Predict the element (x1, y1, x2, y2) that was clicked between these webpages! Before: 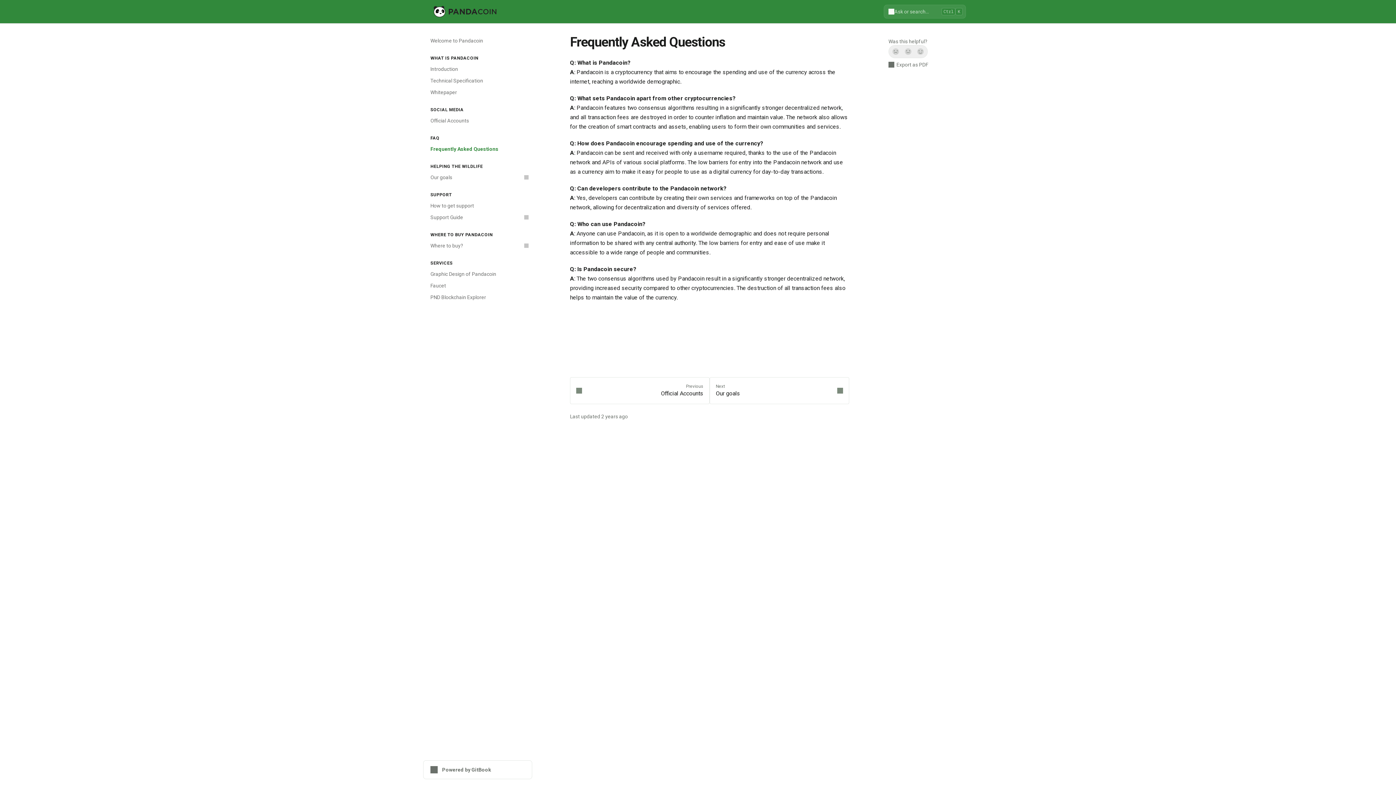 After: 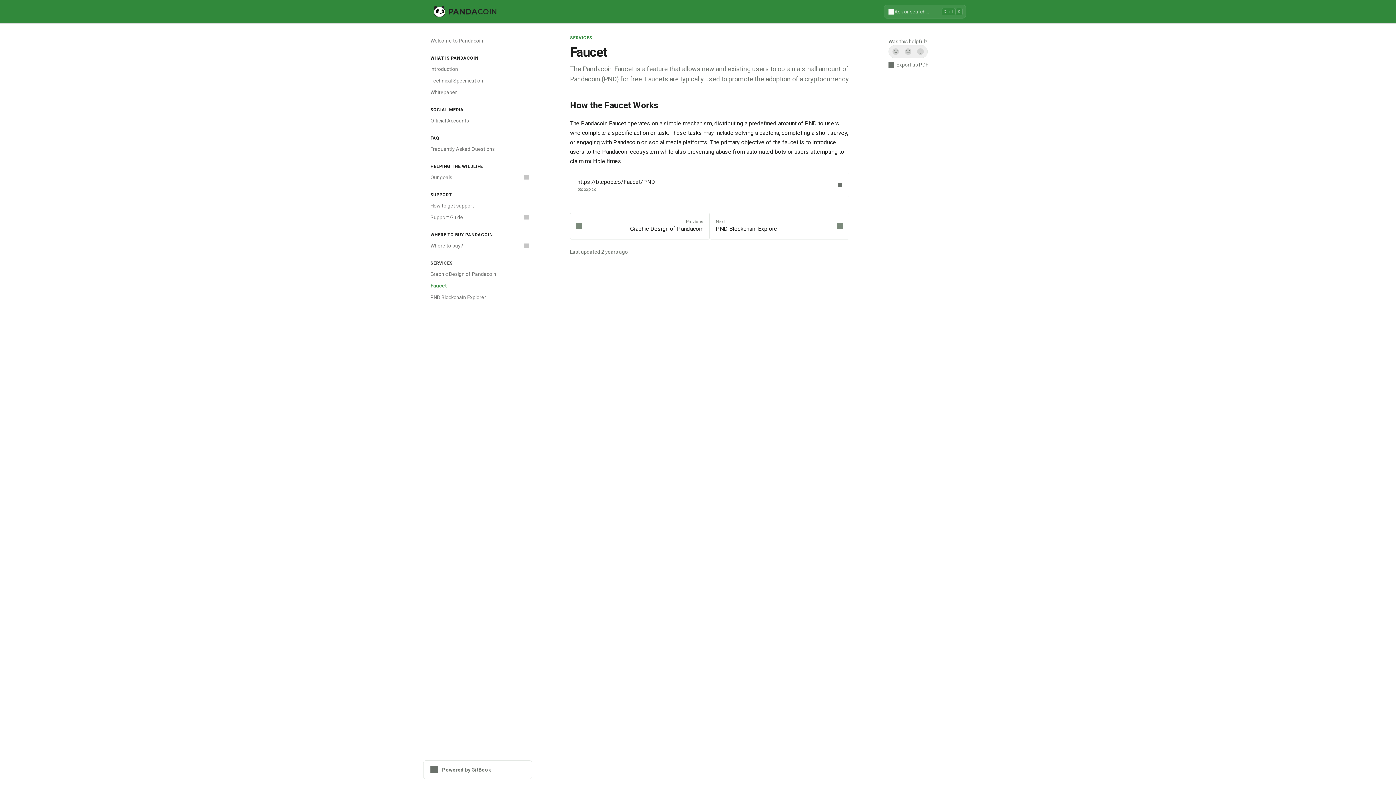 Action: bbox: (426, 280, 532, 291) label: Faucet